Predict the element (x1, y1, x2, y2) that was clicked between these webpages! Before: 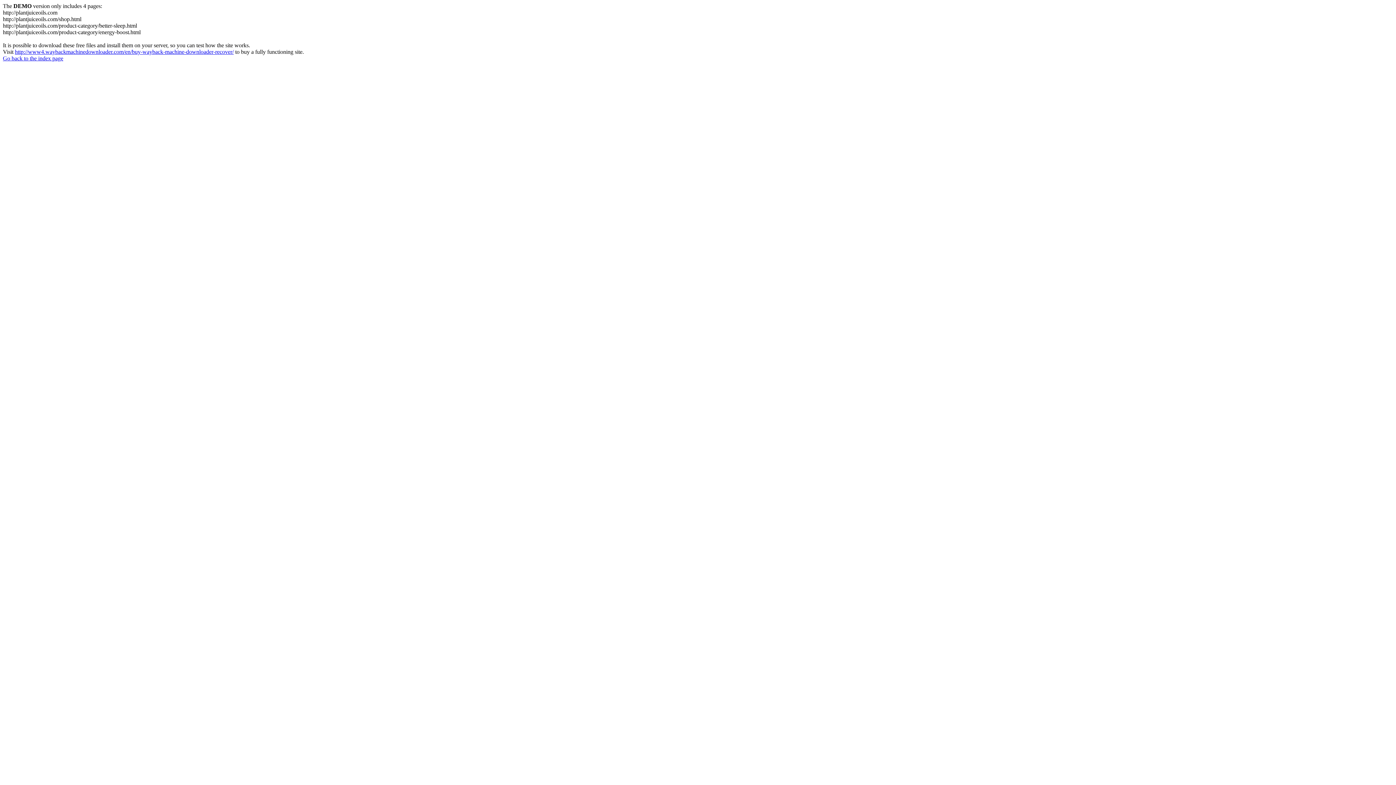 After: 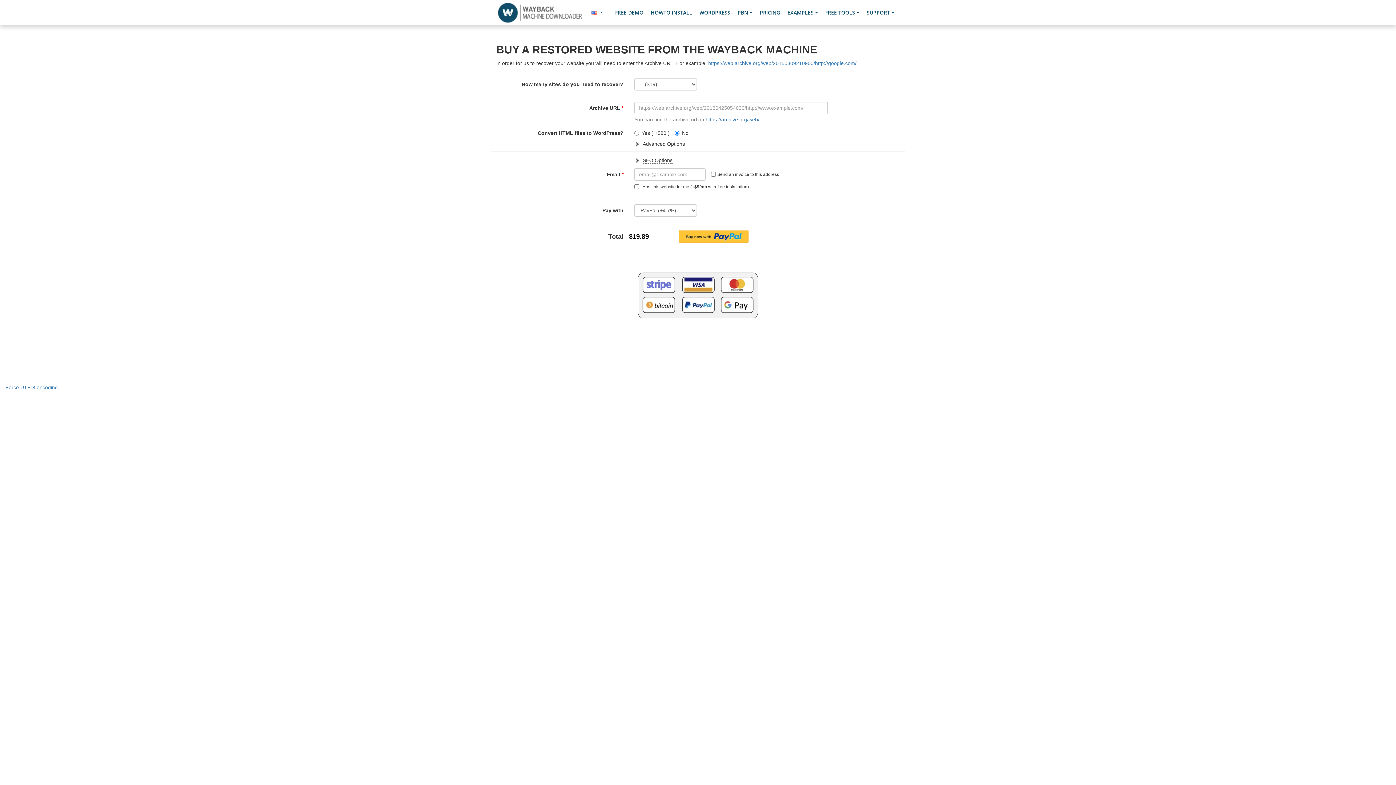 Action: label: http://www4.waybackmachinedownloader.com/en/buy-wayback-machine-downloader-recover/ bbox: (14, 48, 233, 54)